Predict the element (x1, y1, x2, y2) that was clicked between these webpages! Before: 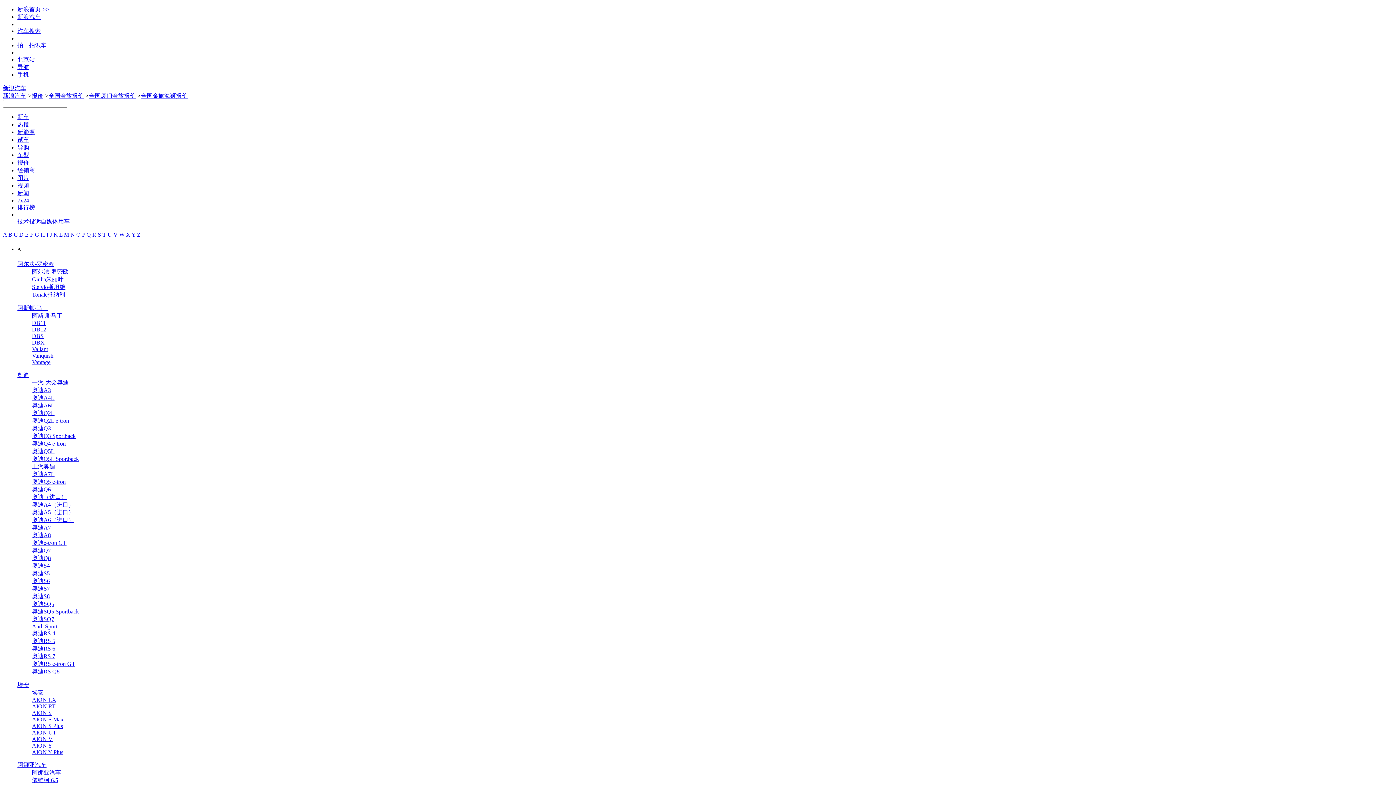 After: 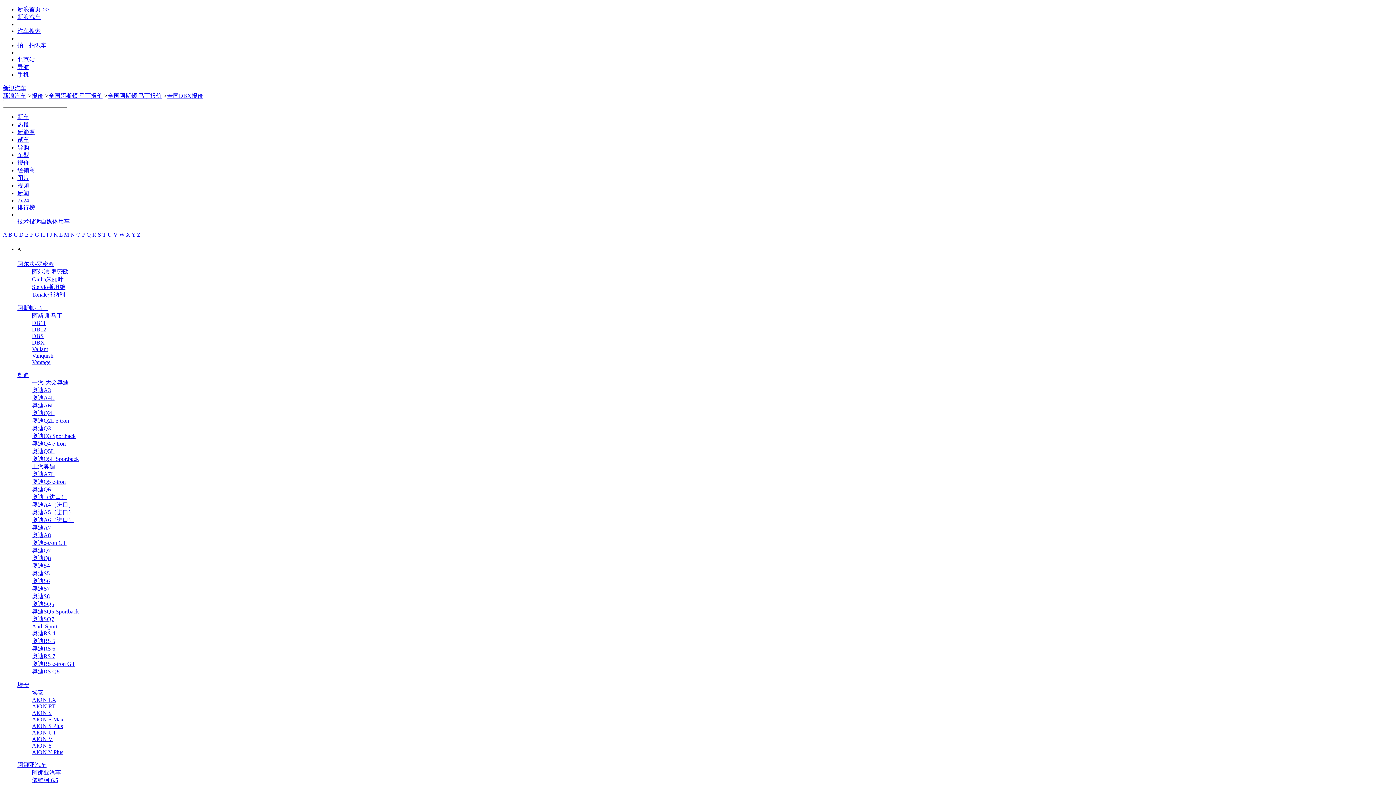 Action: bbox: (32, 339, 44, 345) label: DBX